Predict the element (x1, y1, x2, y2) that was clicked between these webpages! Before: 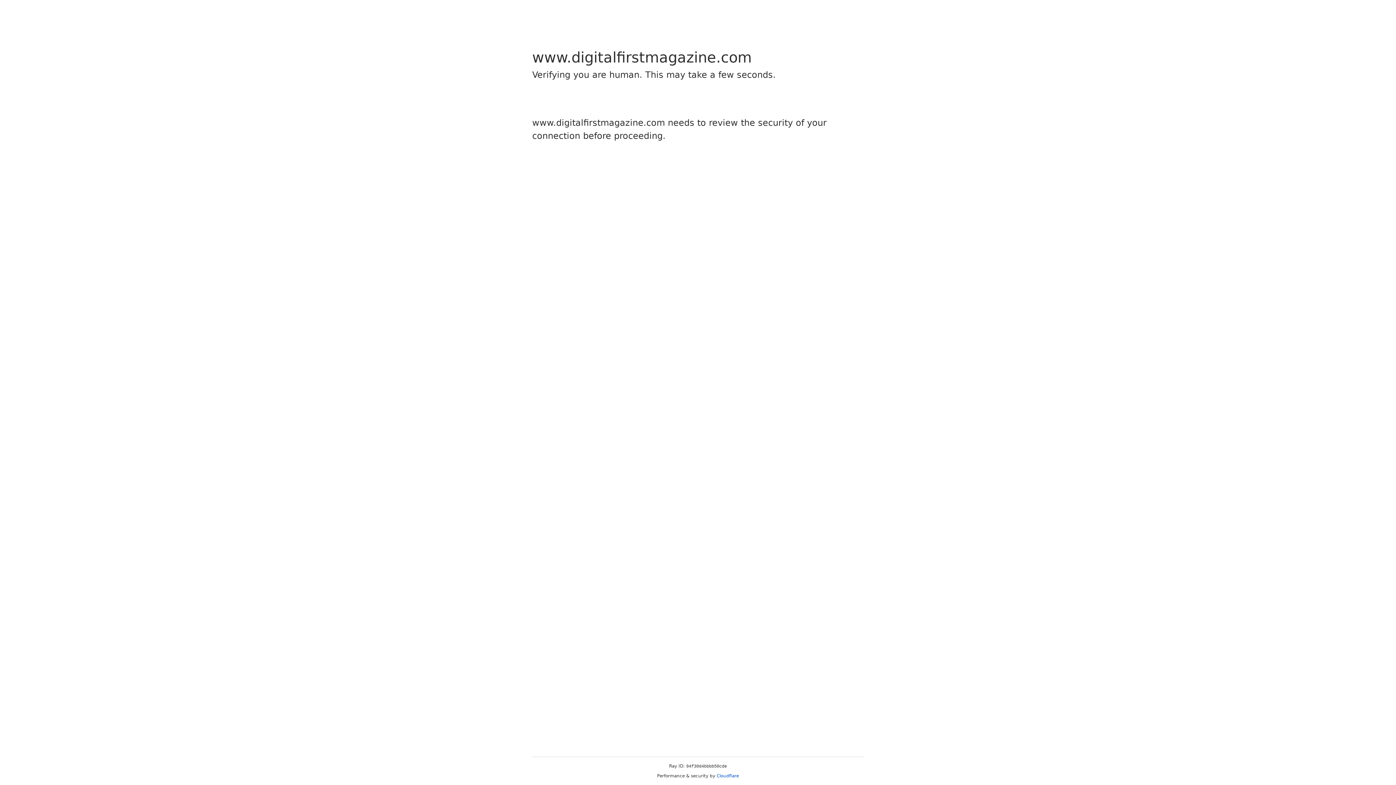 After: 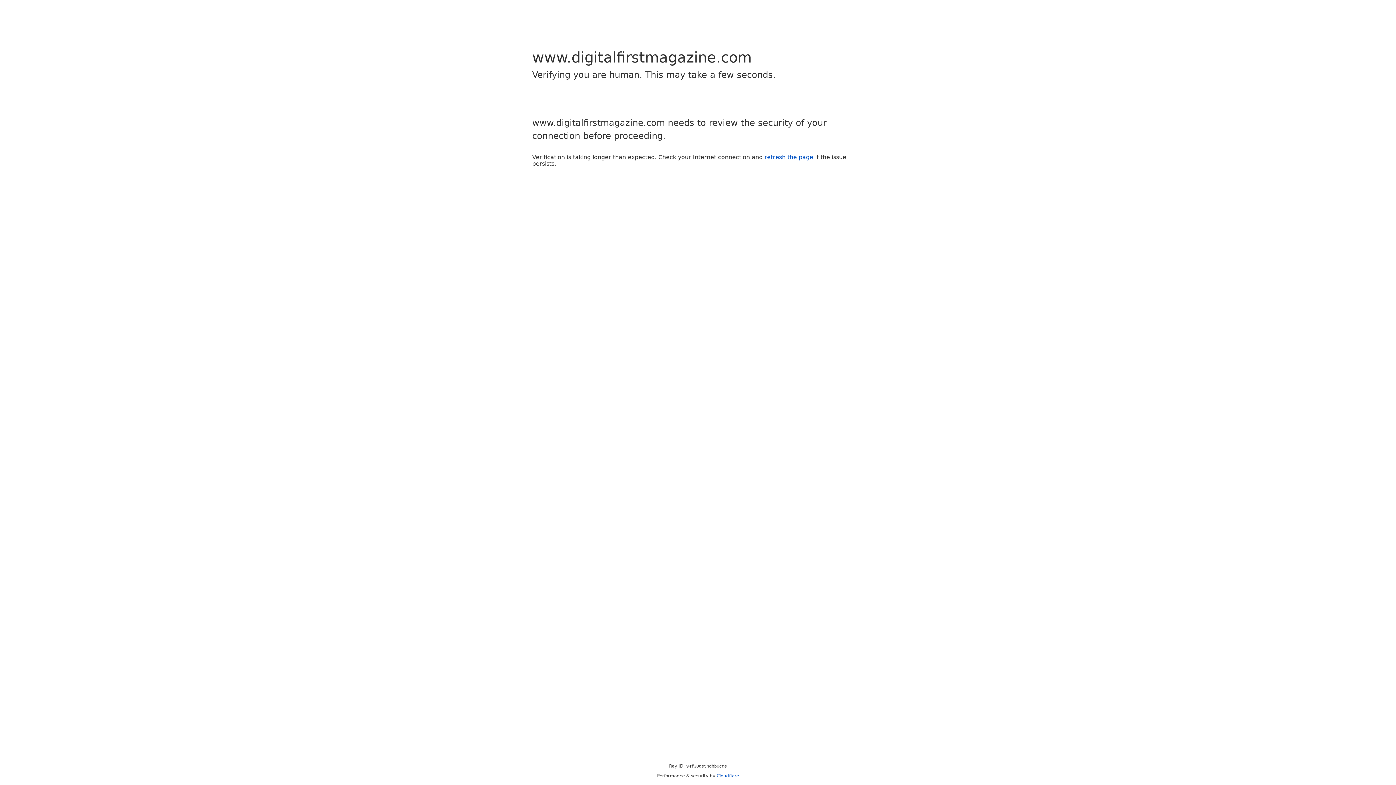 Action: bbox: (716, 773, 739, 778) label: Cloudflare